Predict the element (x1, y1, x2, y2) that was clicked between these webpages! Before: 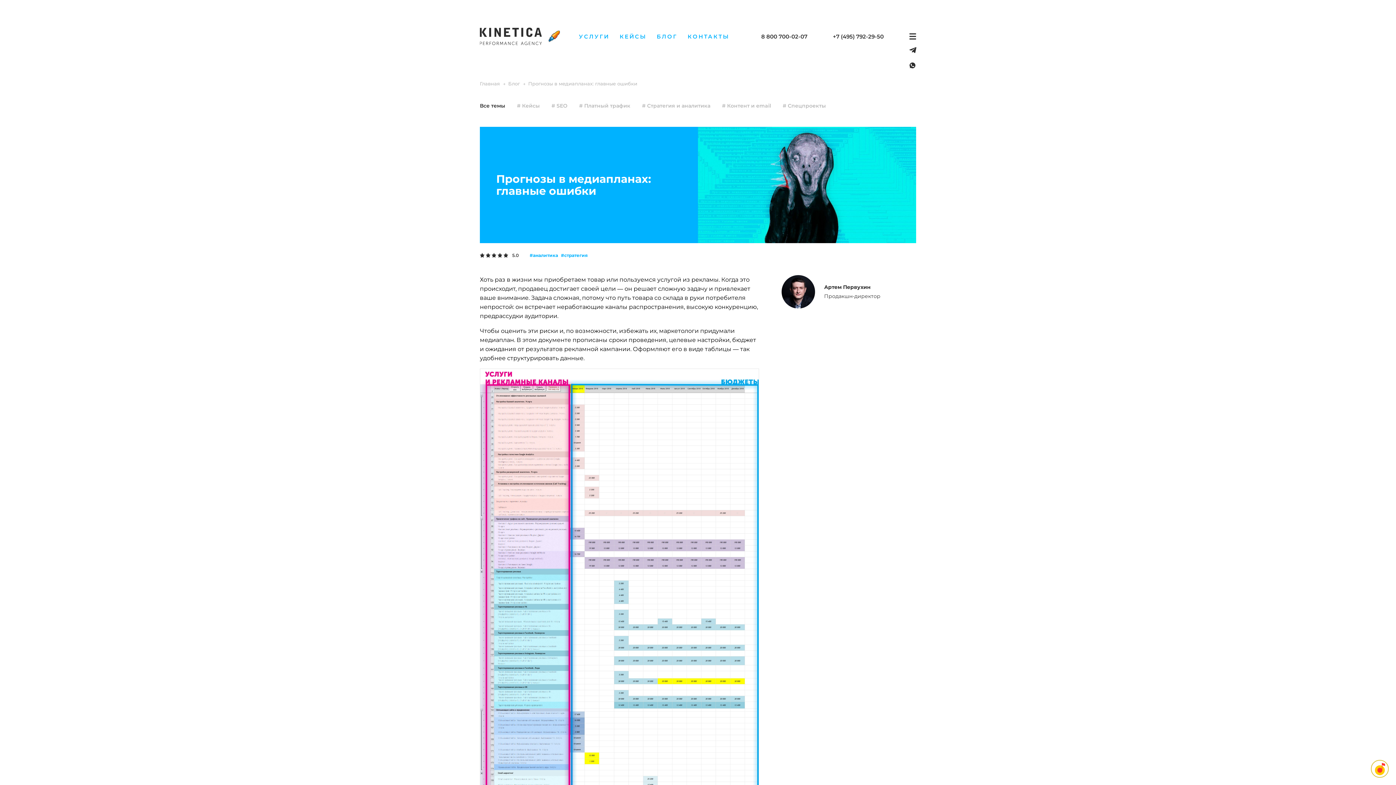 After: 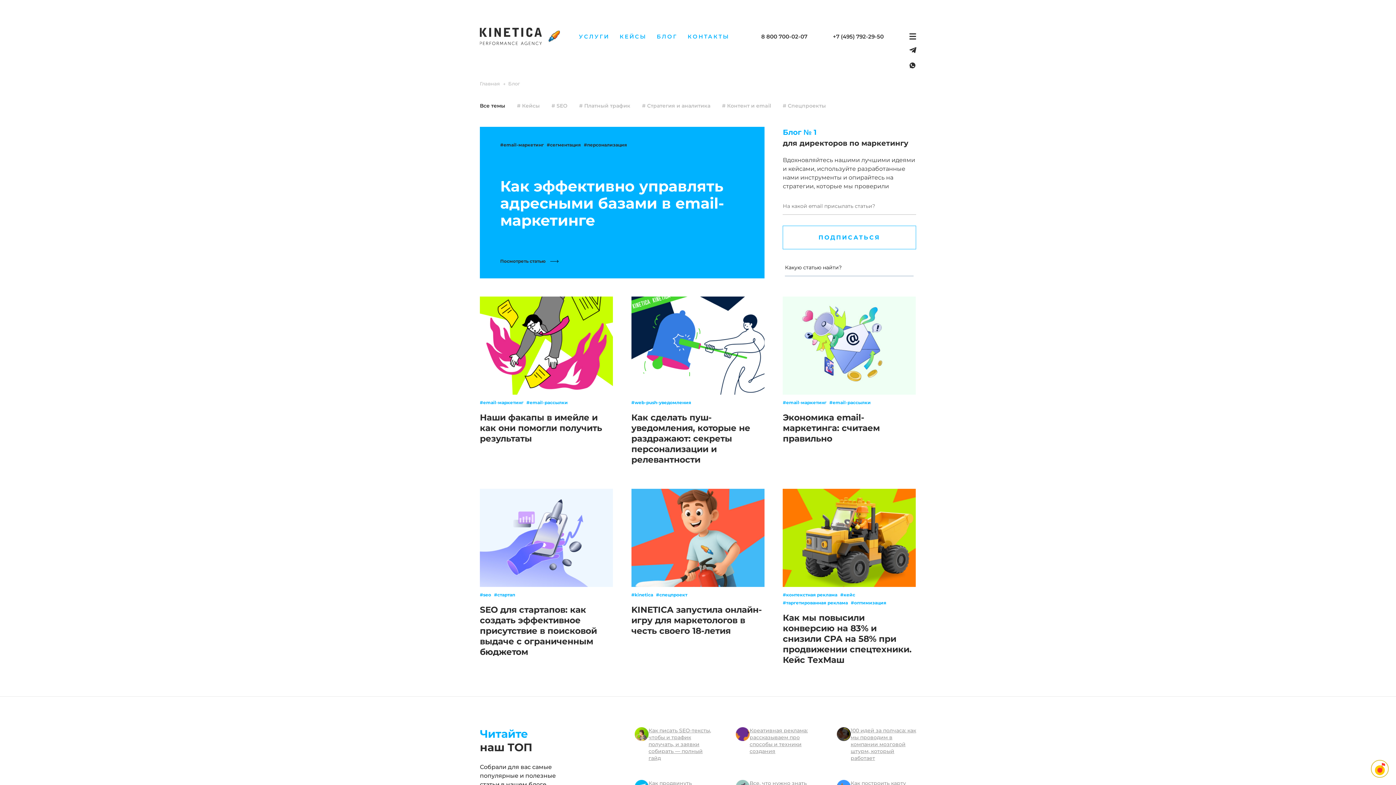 Action: label: Блог bbox: (508, 80, 520, 86)